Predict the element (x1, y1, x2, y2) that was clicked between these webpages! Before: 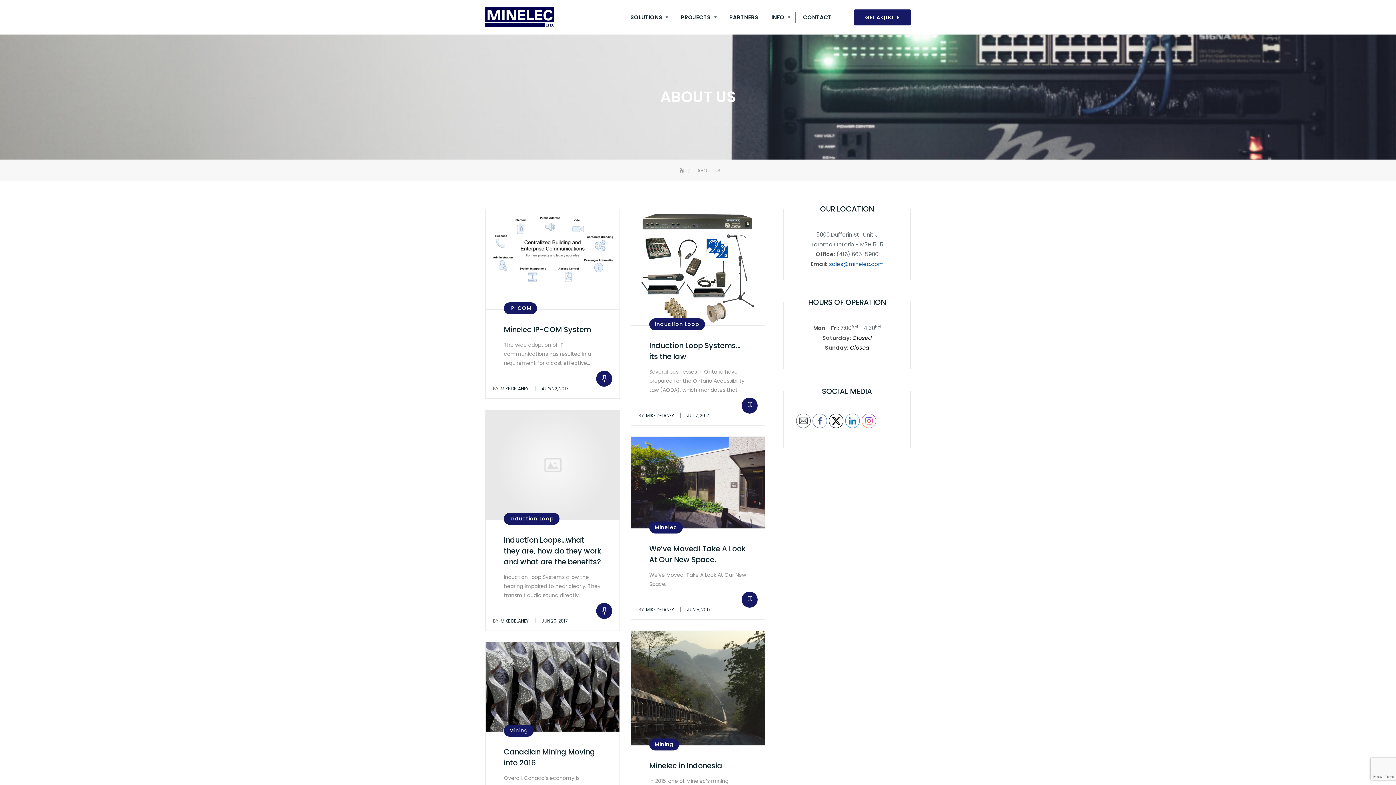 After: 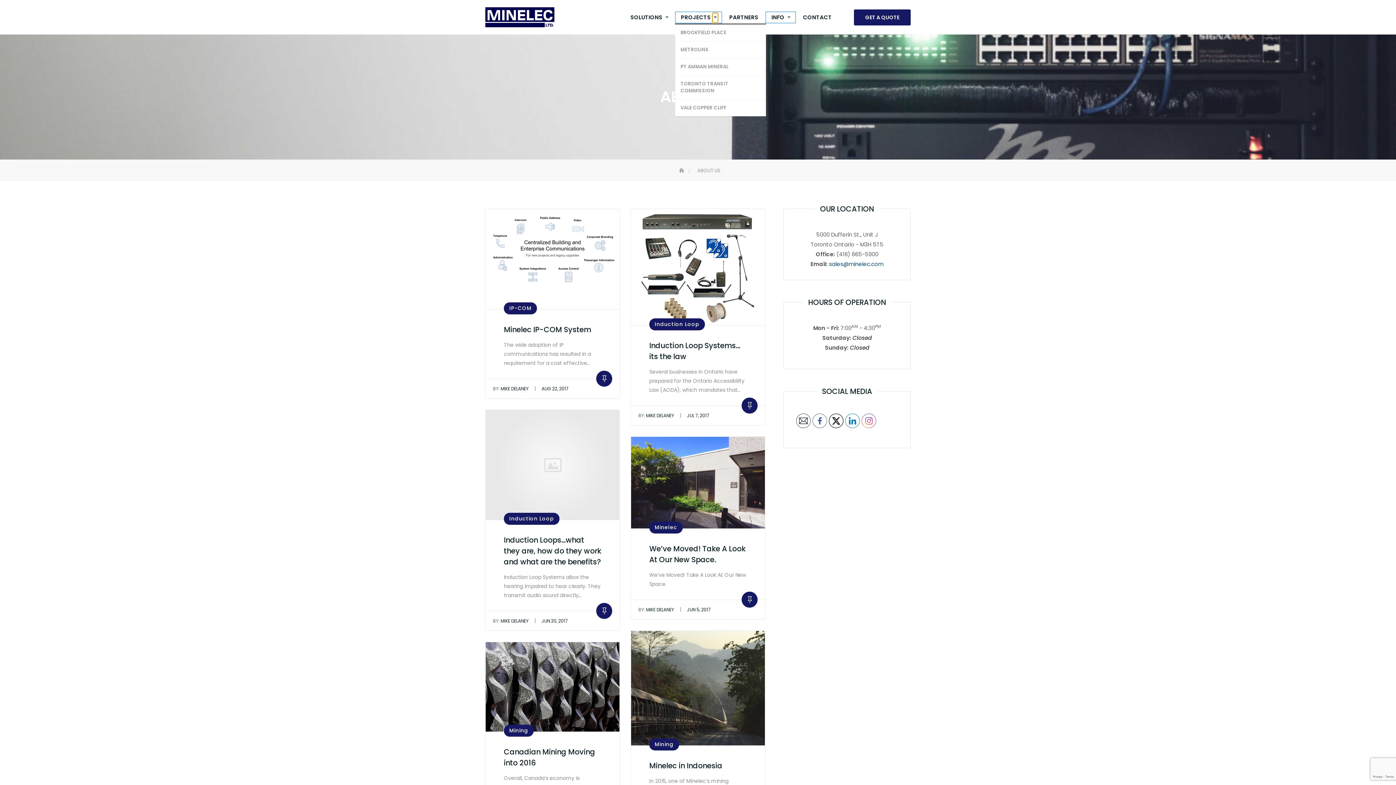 Action: bbox: (712, 12, 718, 22)